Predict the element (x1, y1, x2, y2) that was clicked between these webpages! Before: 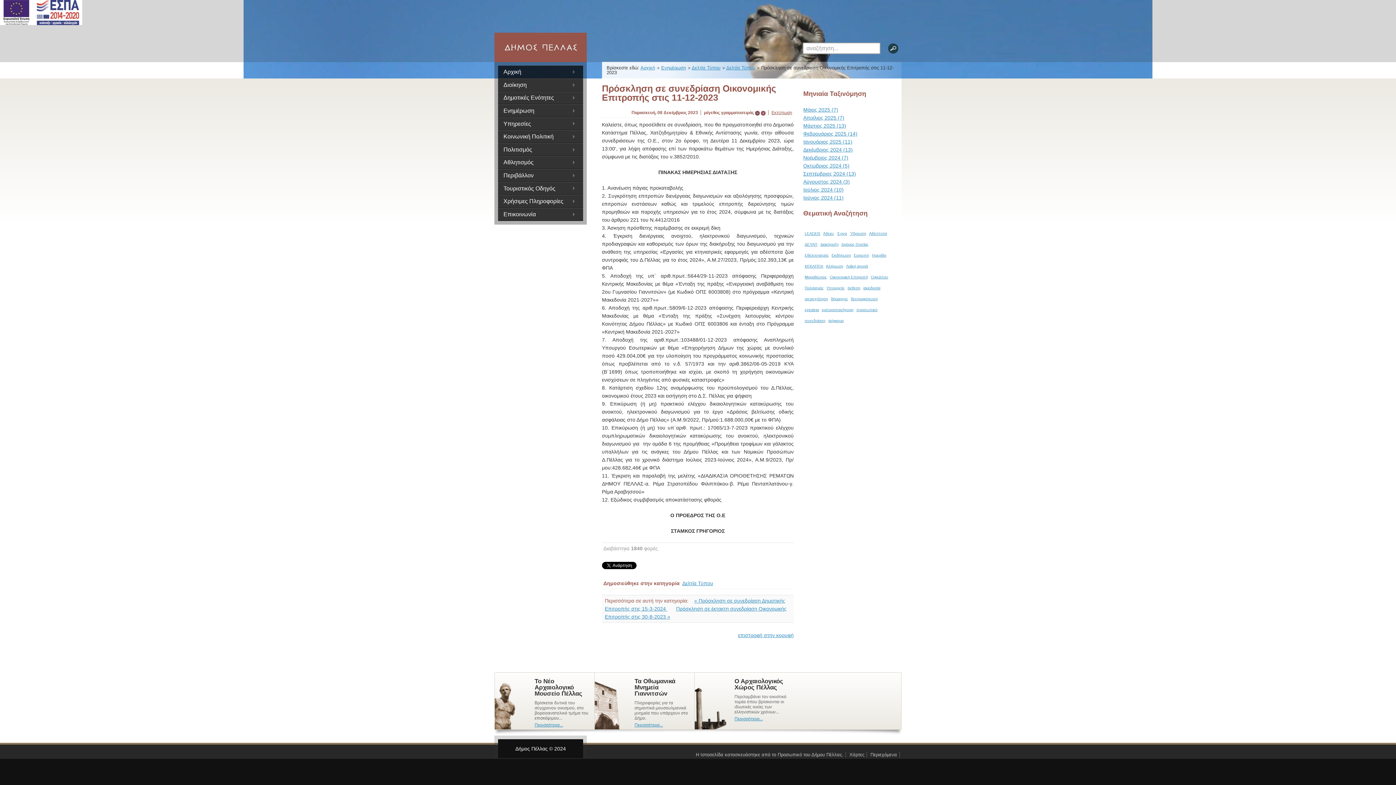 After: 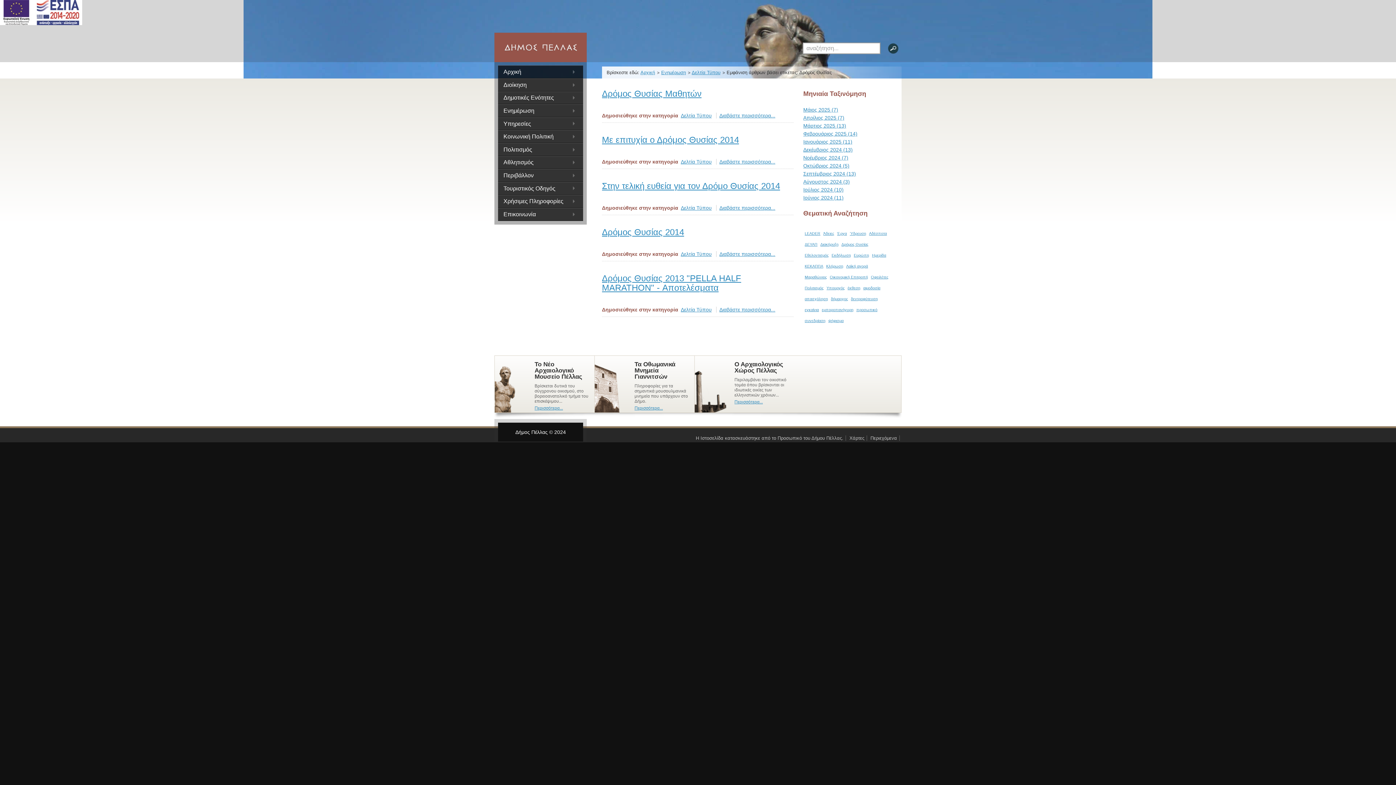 Action: label: Δρόμος Θυσίας bbox: (840, 238, 870, 249)